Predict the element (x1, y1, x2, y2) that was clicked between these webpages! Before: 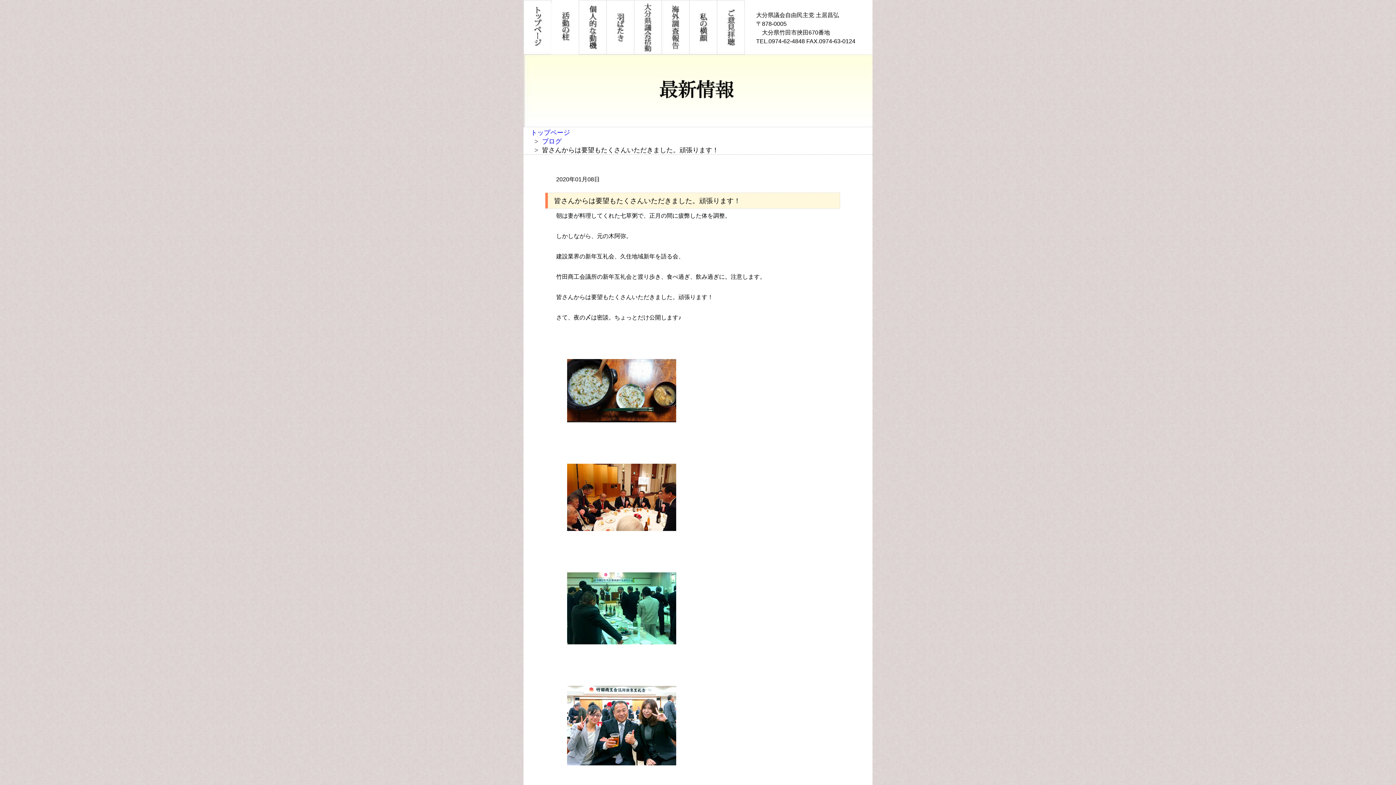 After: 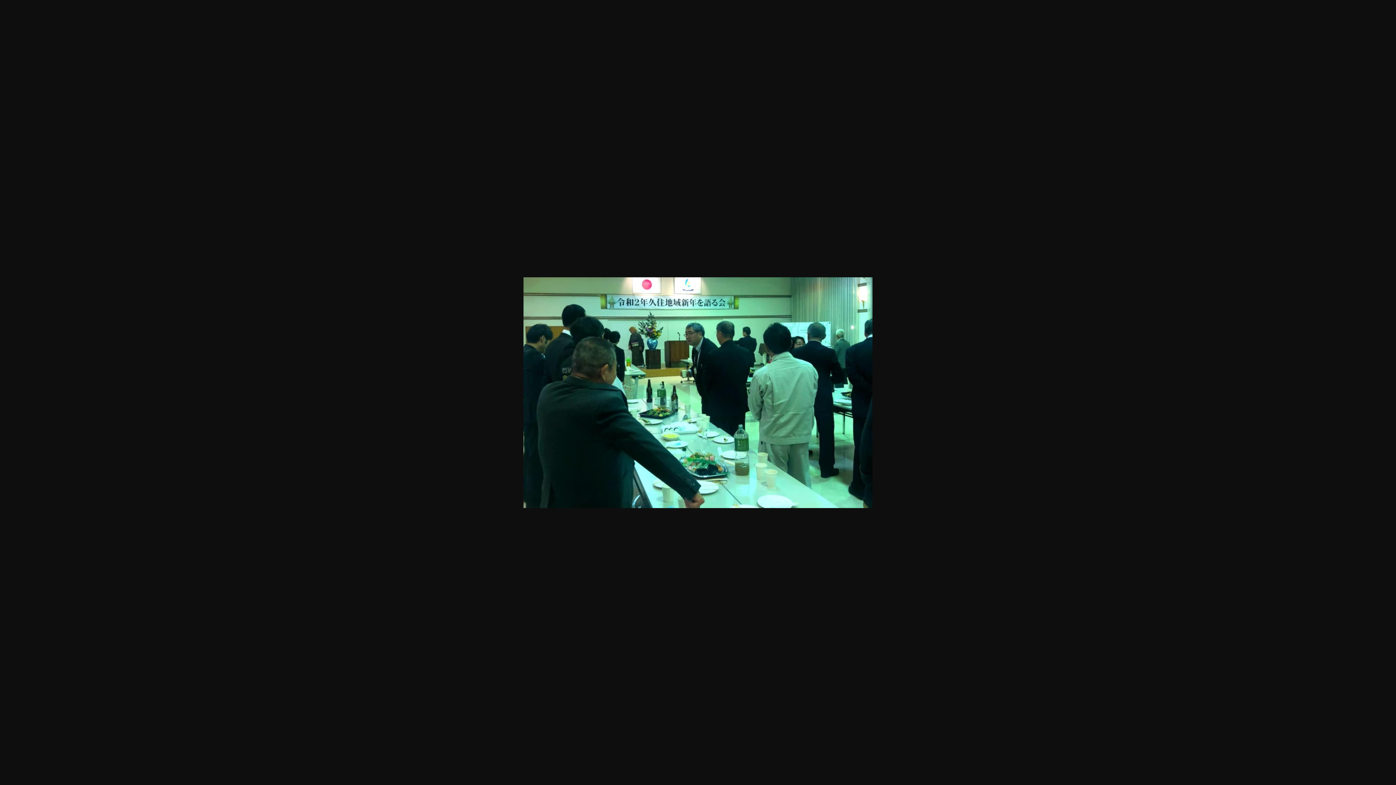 Action: bbox: (556, 637, 676, 649)